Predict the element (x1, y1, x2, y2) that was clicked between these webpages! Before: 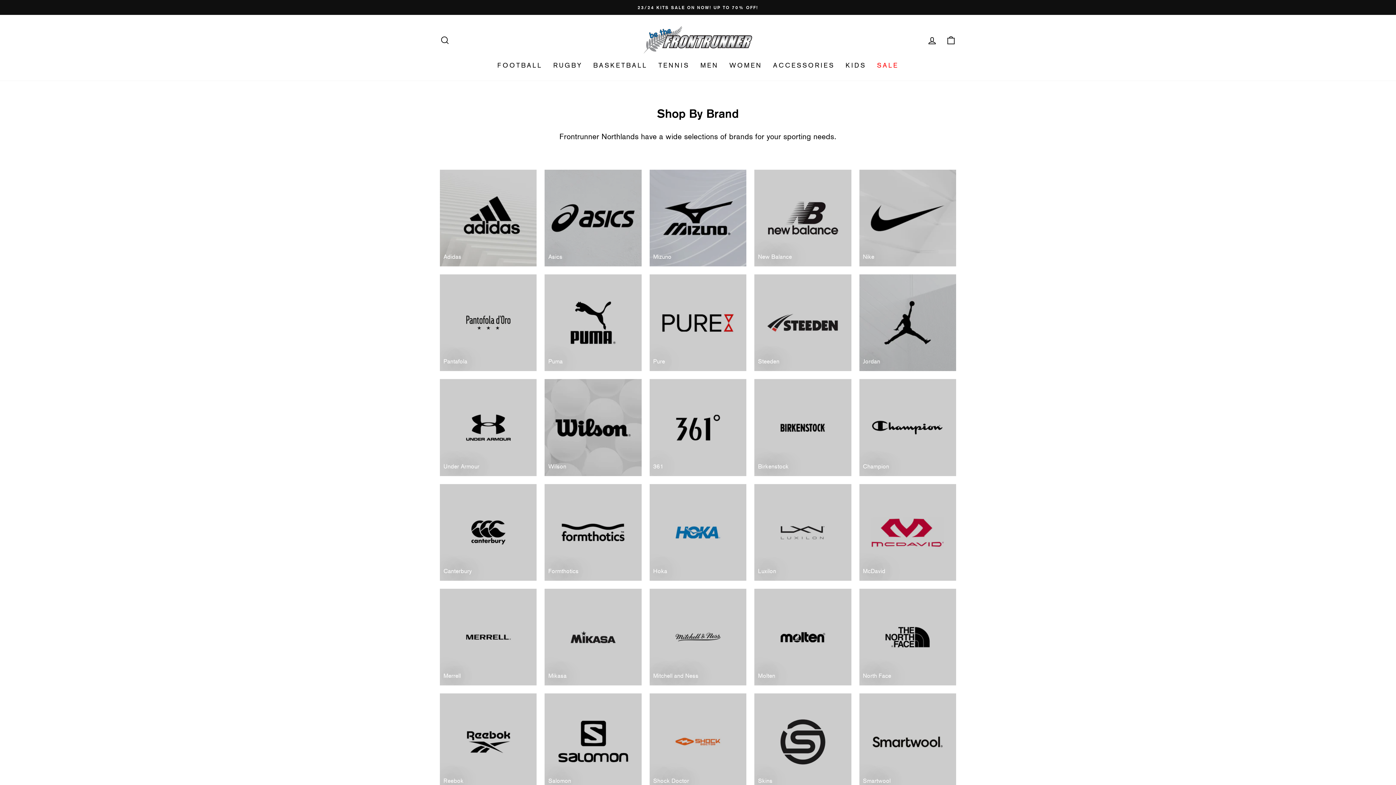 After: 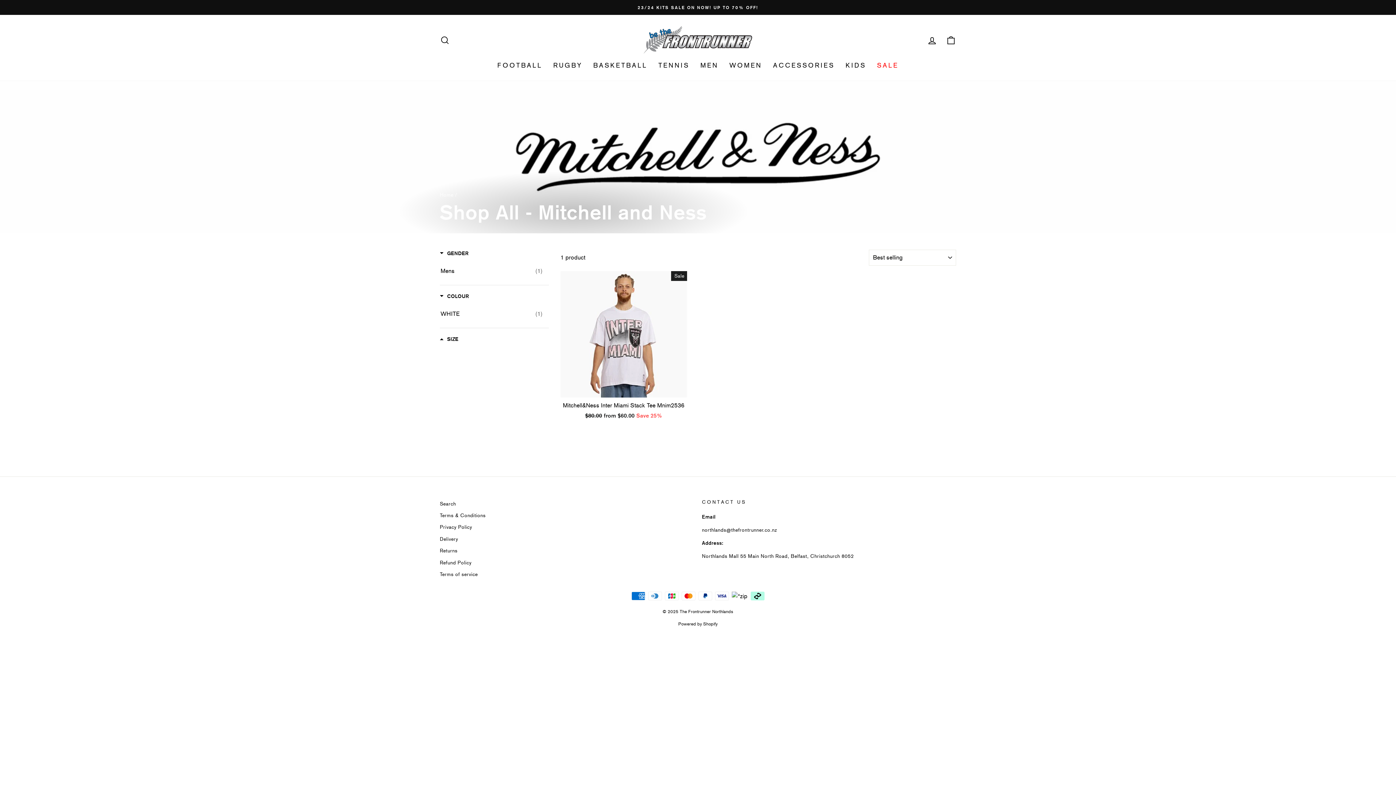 Action: label: Mitchell and Ness bbox: (649, 589, 746, 685)